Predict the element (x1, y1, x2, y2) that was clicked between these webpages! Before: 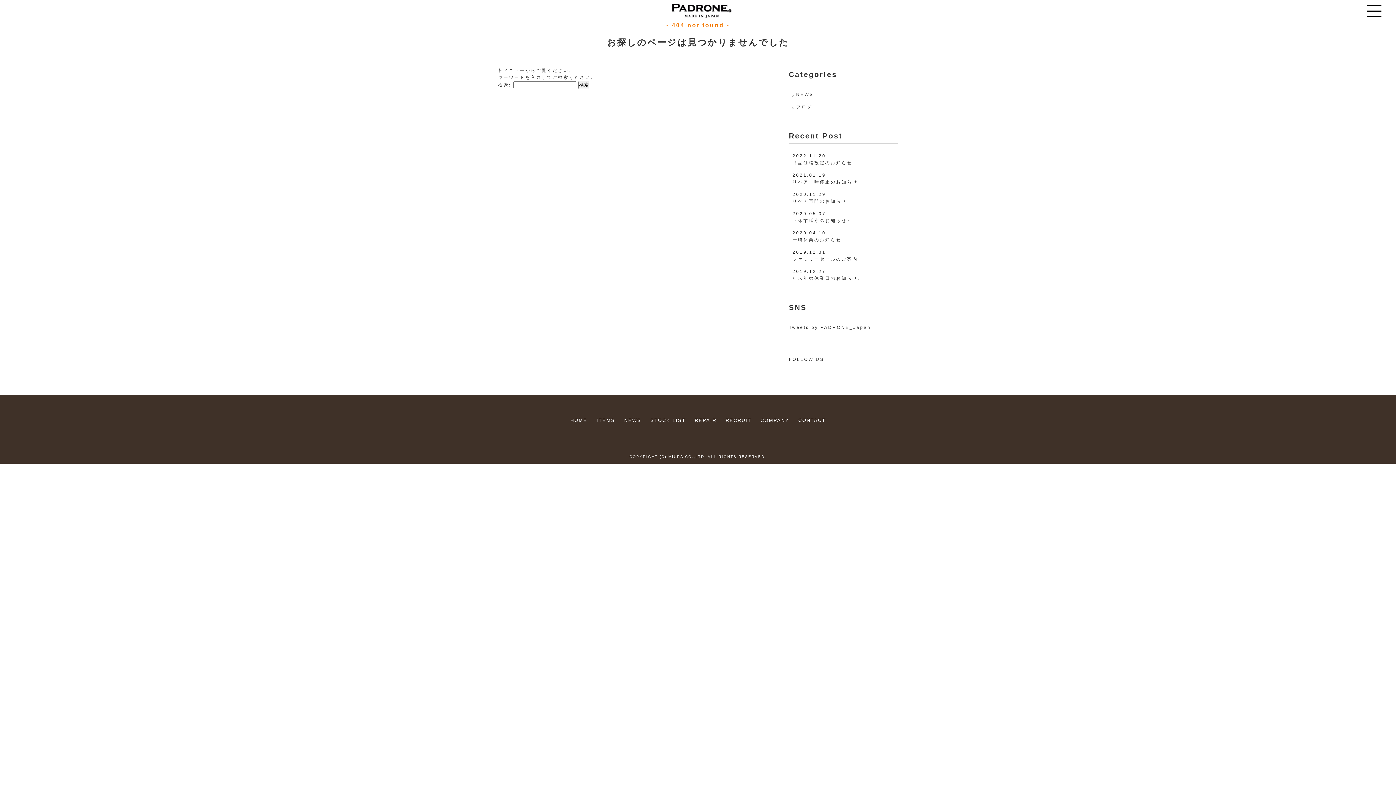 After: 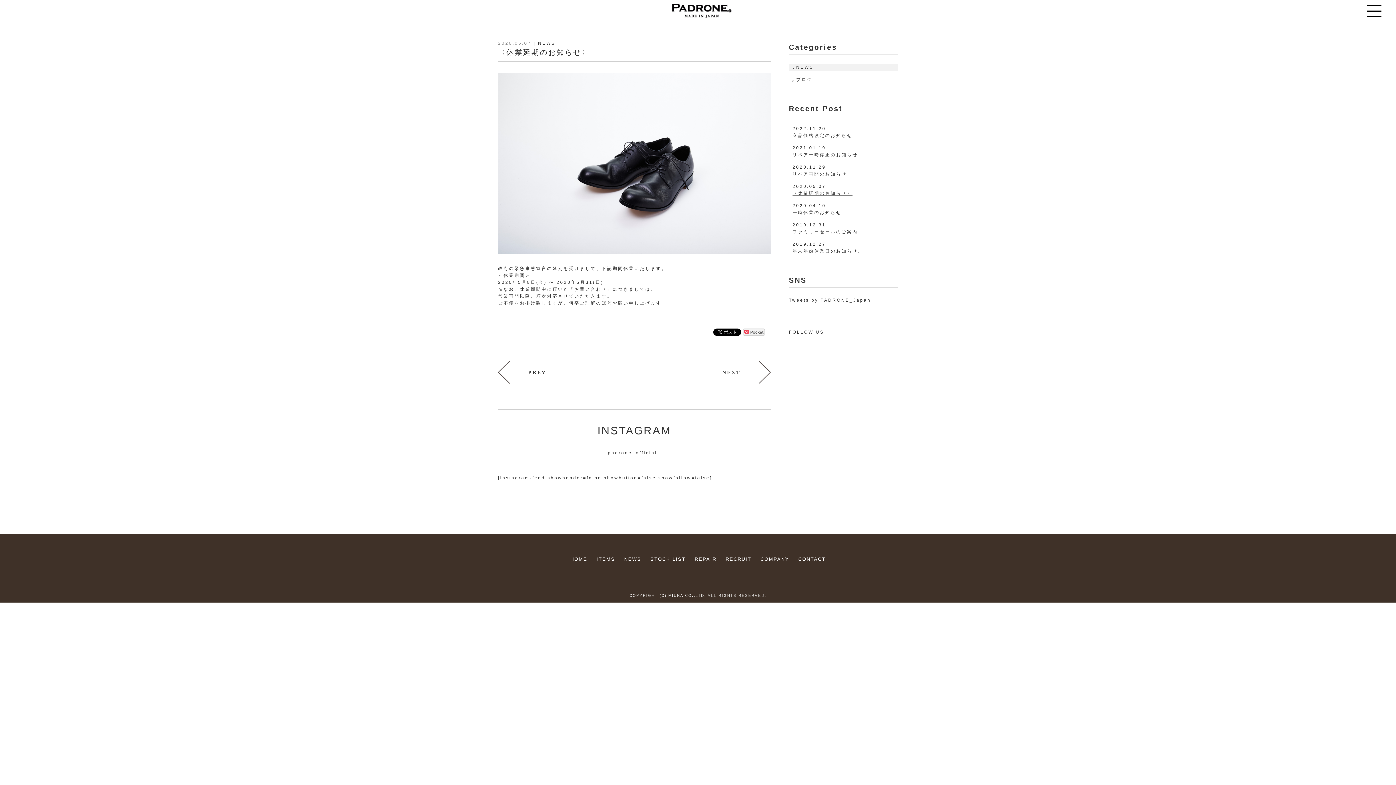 Action: label: 〈休業延期のお知らせ〉 bbox: (792, 217, 898, 224)